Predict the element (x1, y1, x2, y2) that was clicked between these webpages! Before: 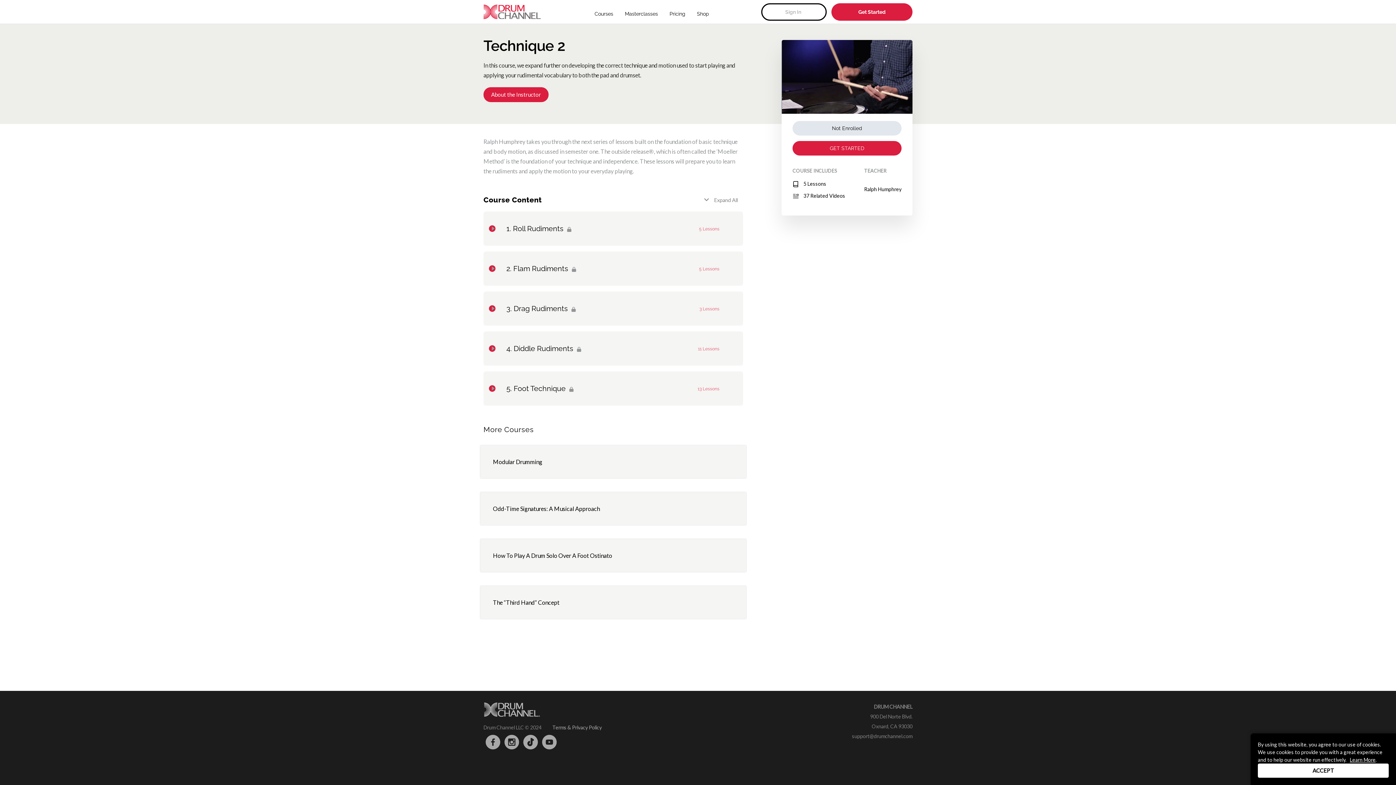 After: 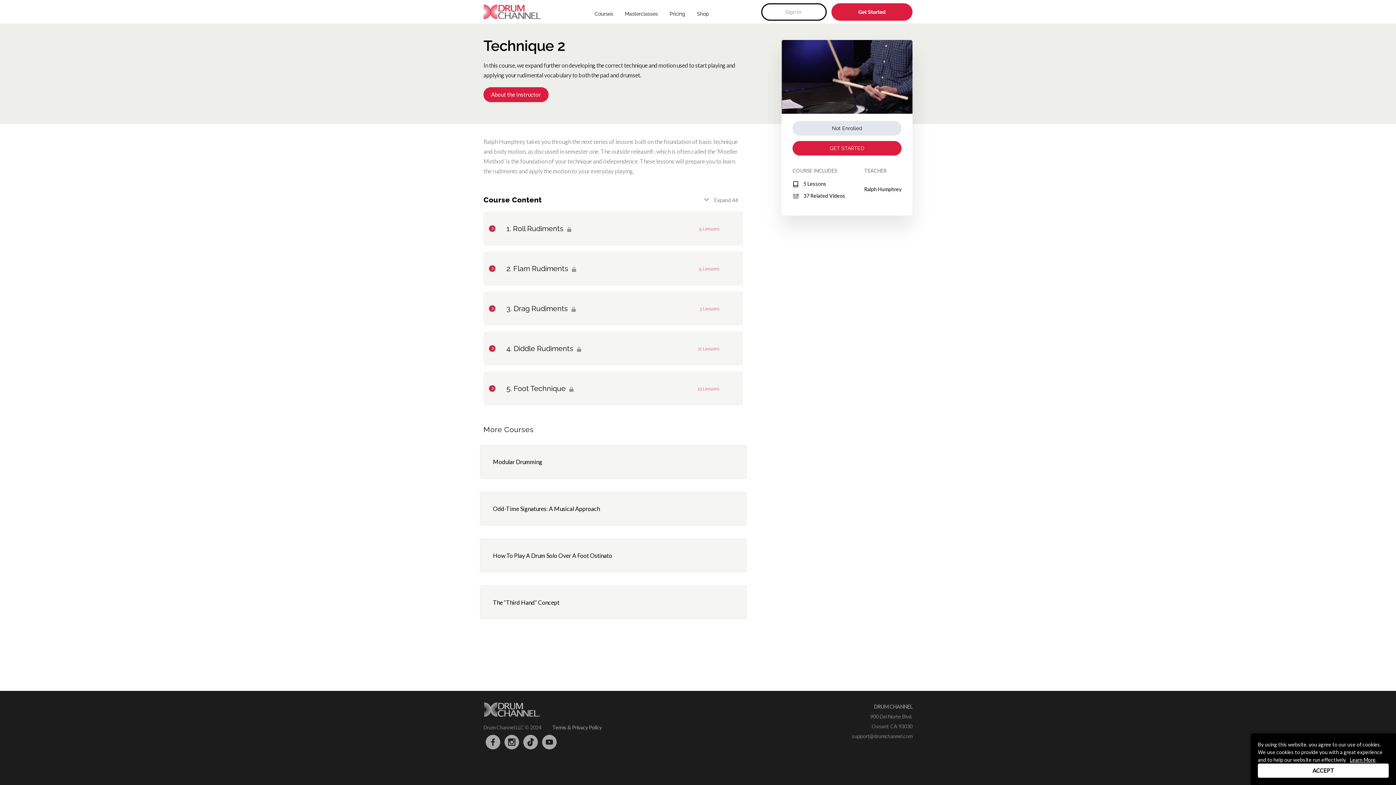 Action: label: Learn More bbox: (1350, 757, 1376, 763)